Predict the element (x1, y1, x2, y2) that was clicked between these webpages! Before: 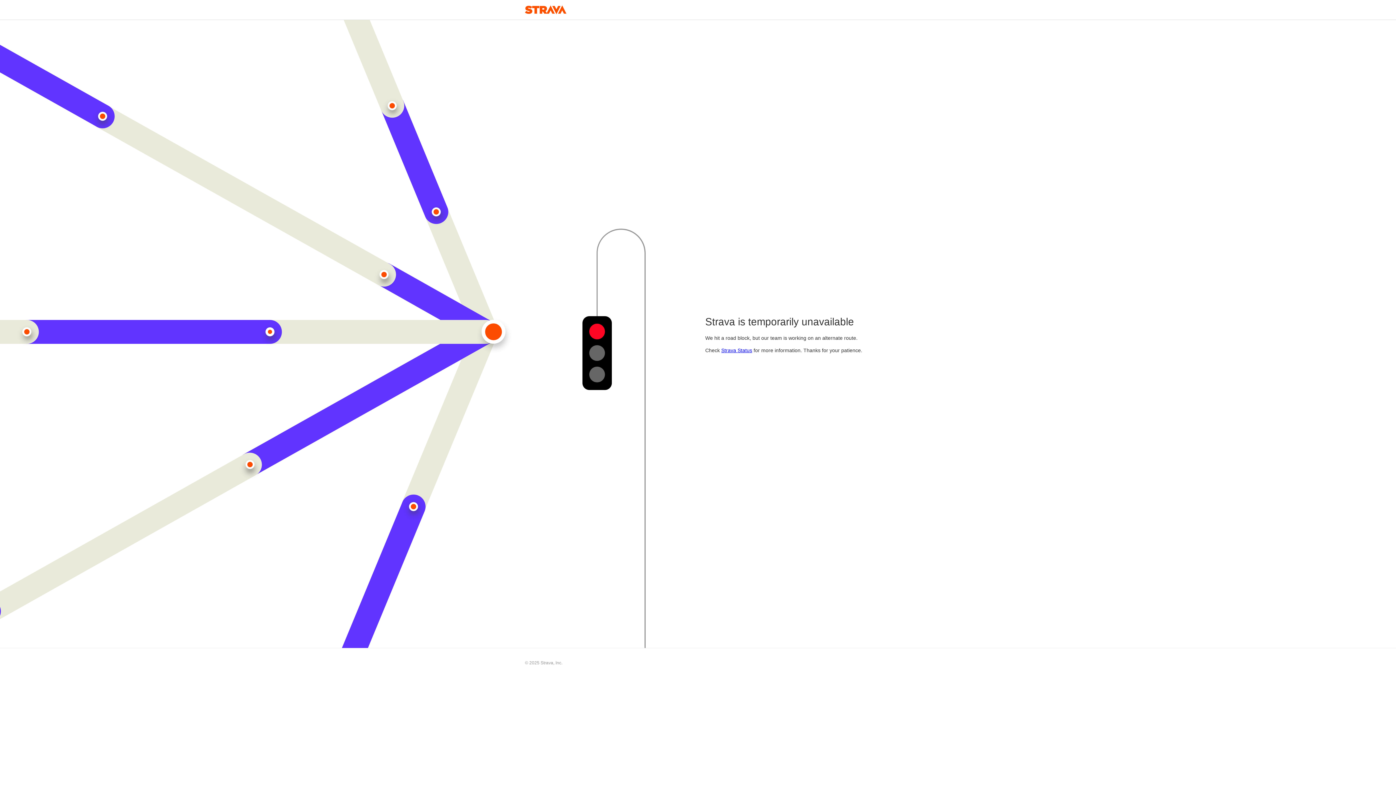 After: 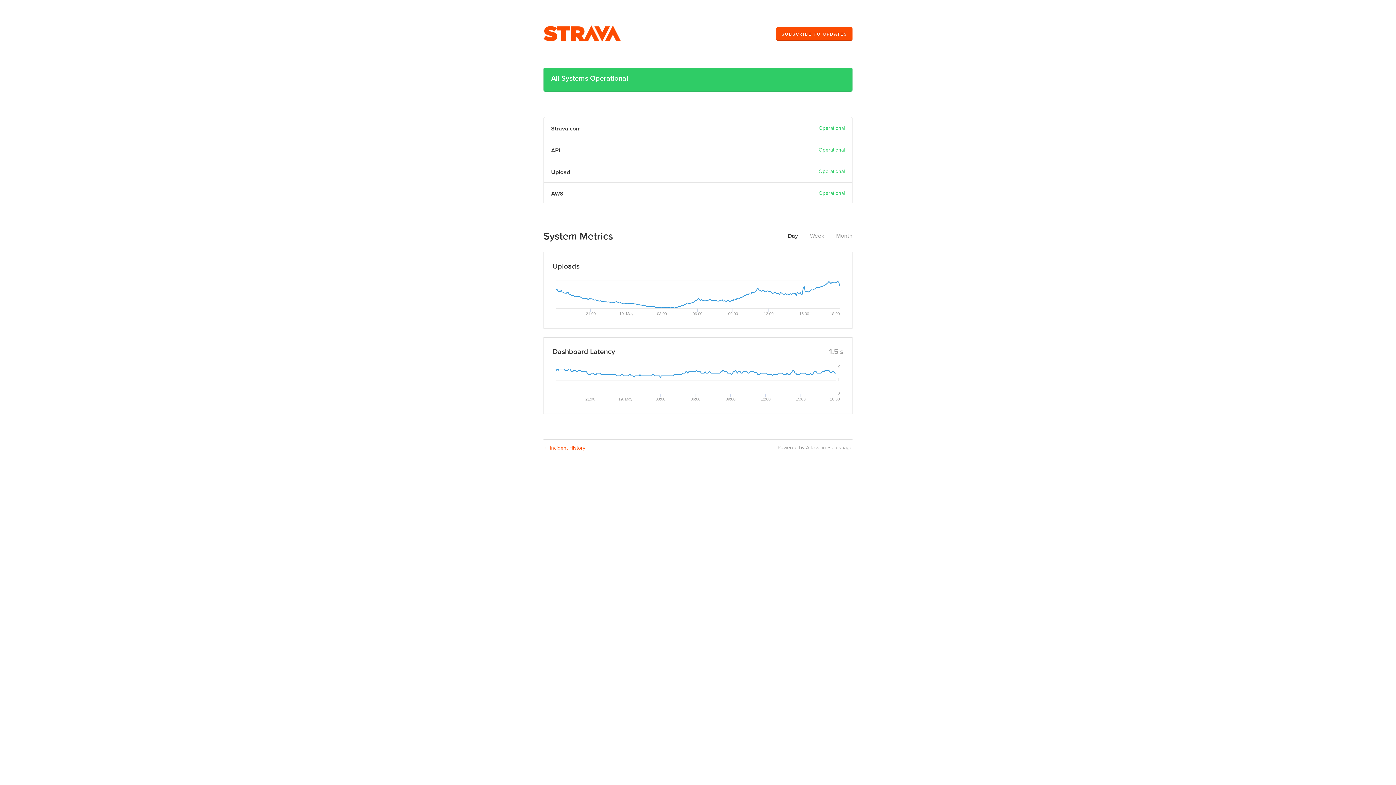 Action: label: Strava Status bbox: (721, 347, 752, 353)